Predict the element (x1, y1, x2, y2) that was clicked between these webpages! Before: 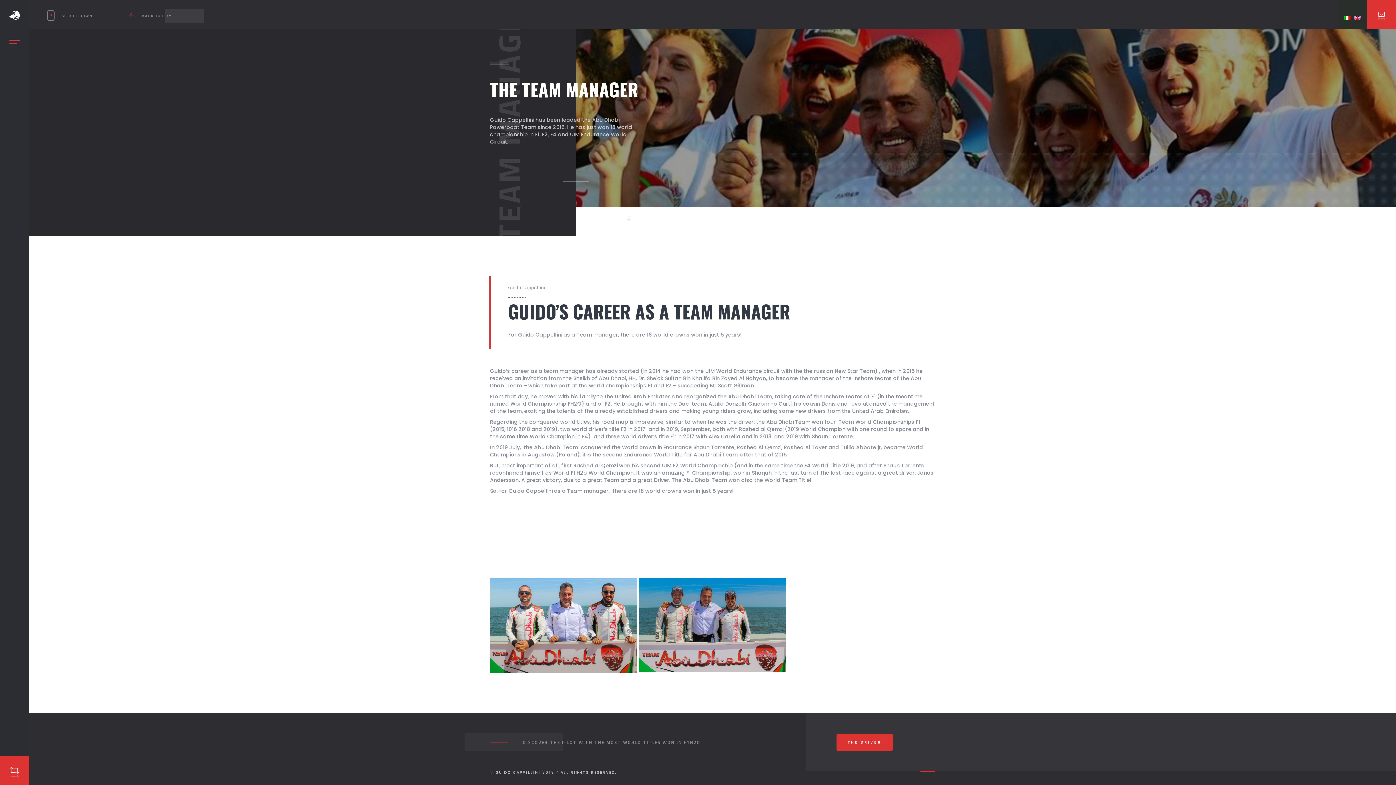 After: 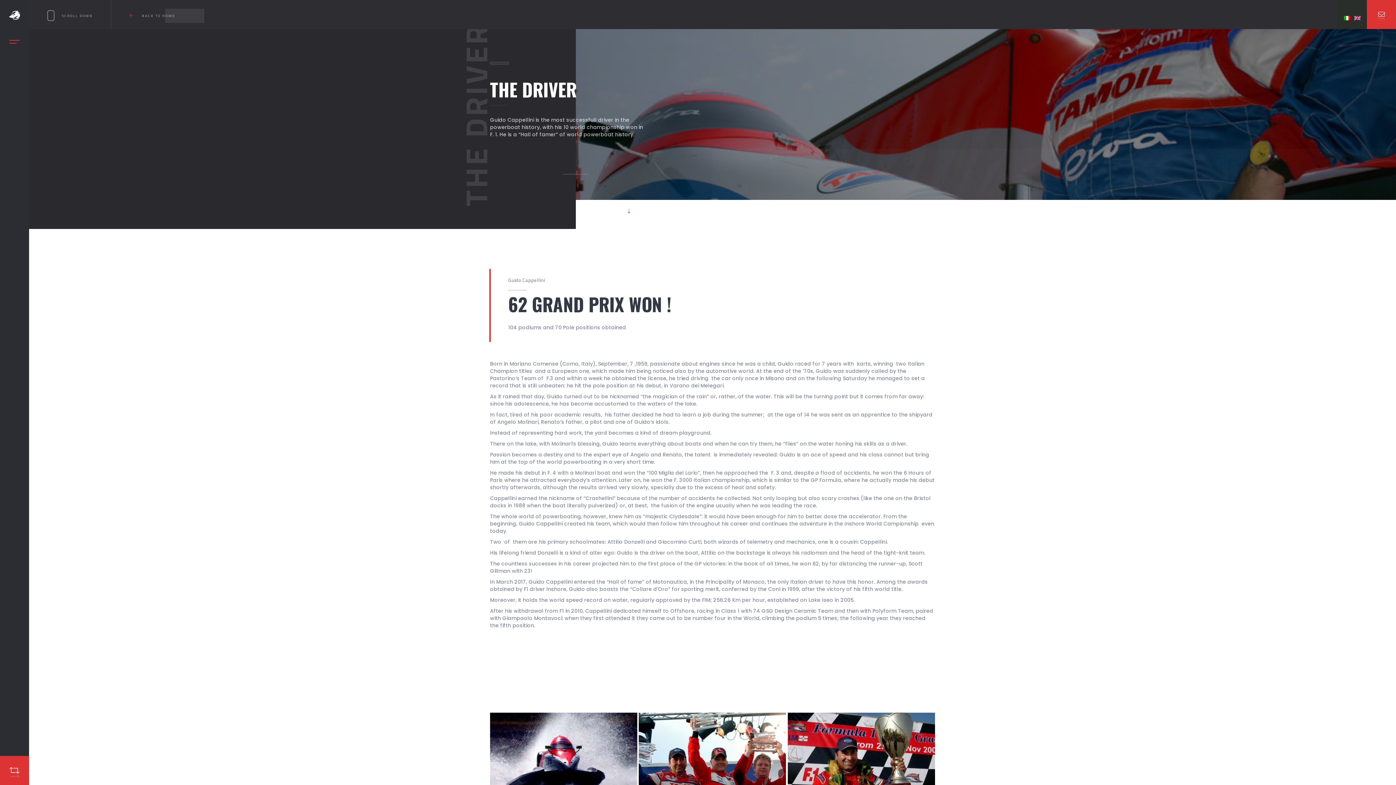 Action: bbox: (836, 734, 892, 751) label: THE DRIVER